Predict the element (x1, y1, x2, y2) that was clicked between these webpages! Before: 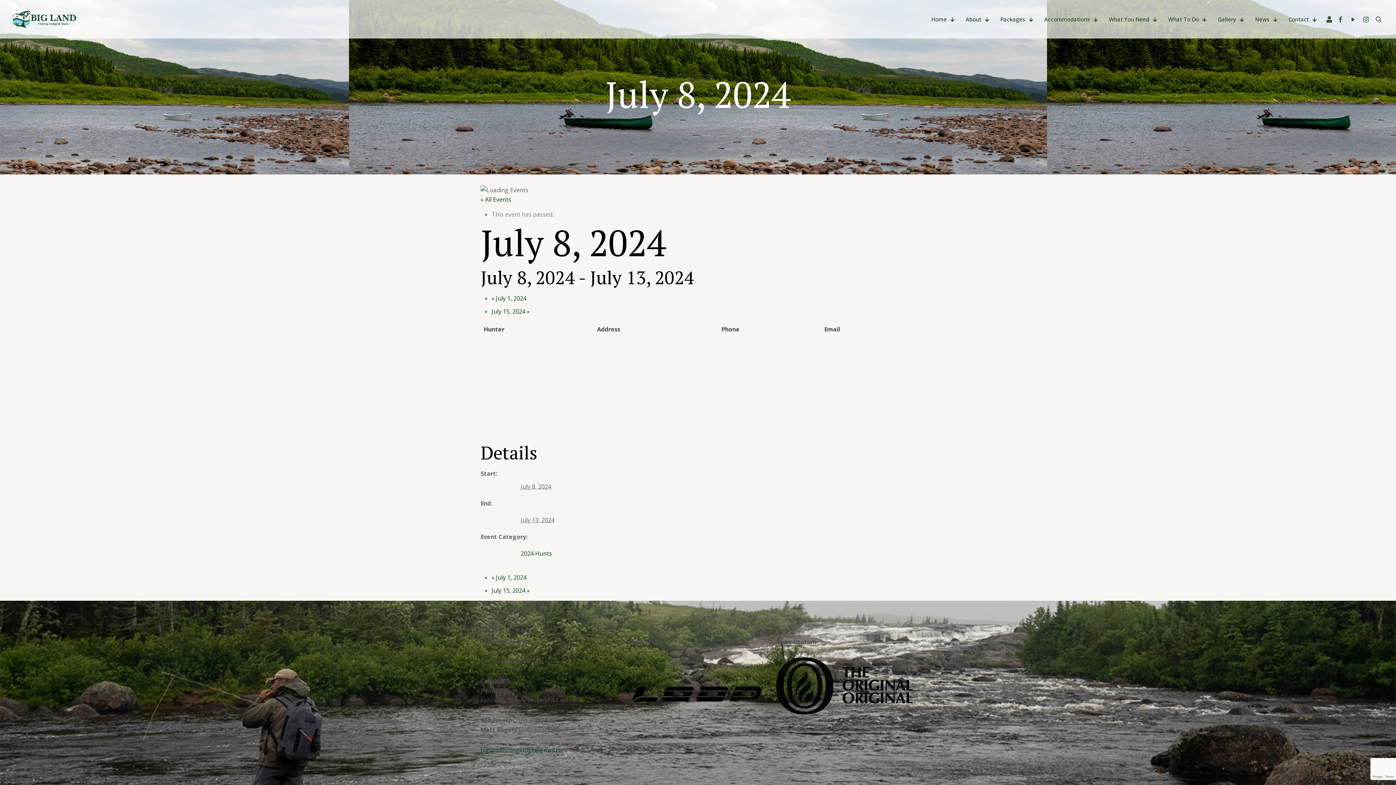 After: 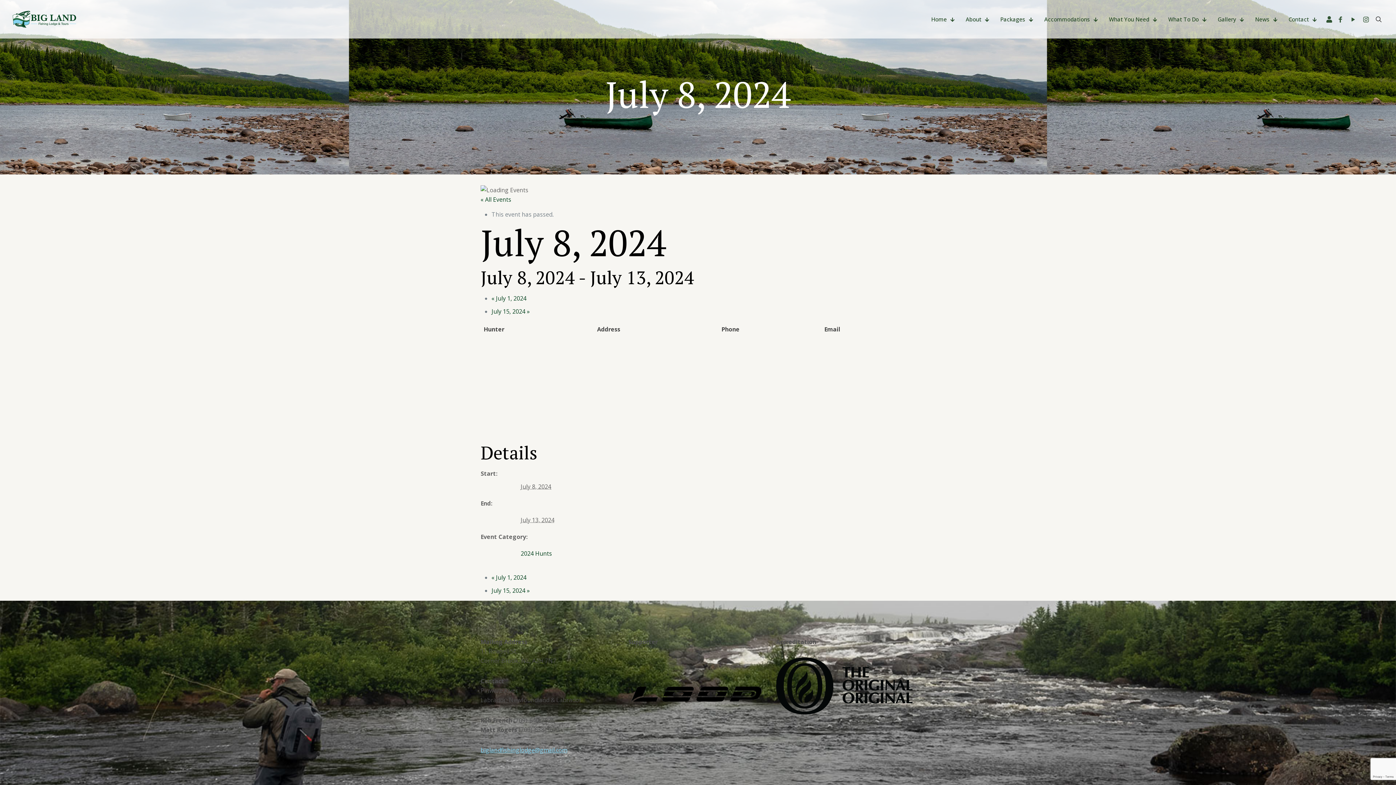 Action: bbox: (480, 746, 567, 754) label: biglandfishinglodge@gmail.com